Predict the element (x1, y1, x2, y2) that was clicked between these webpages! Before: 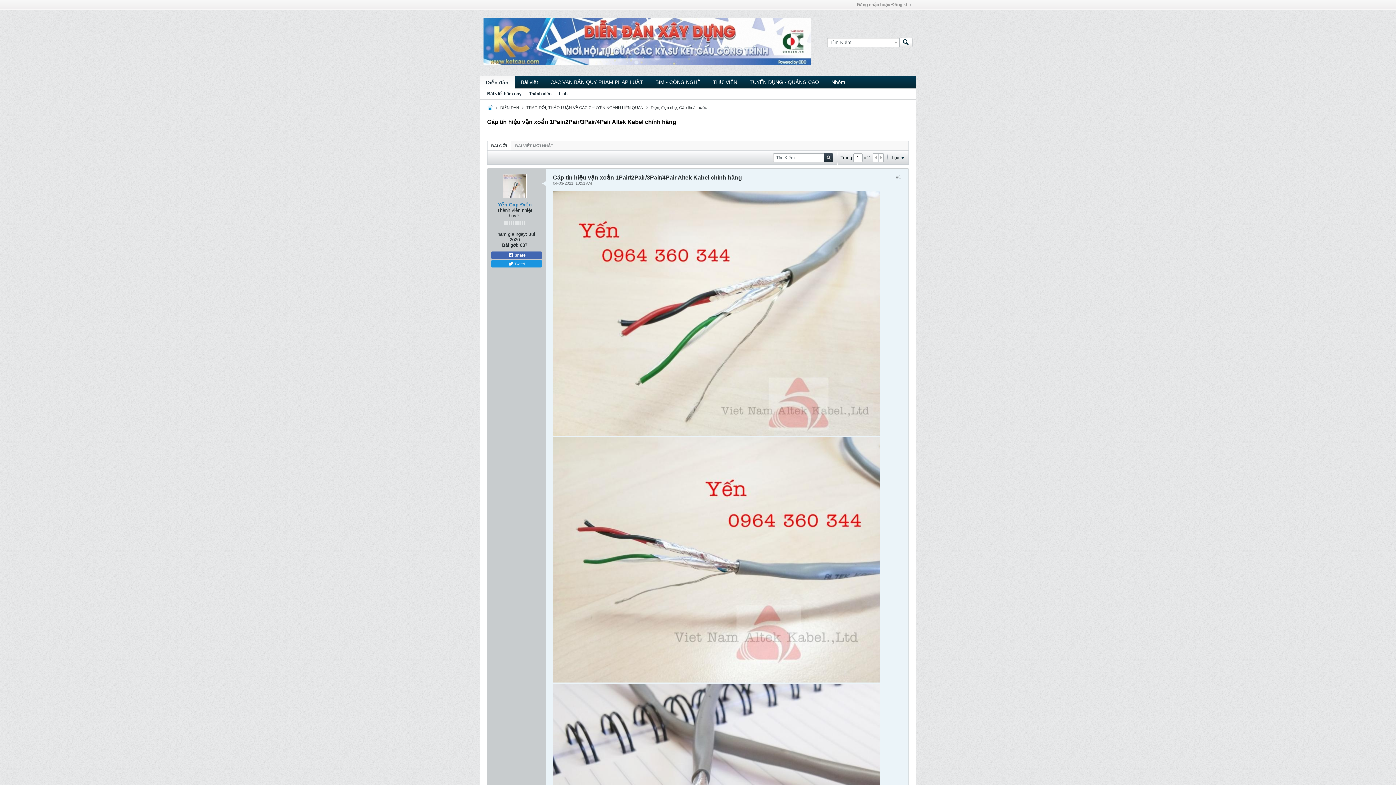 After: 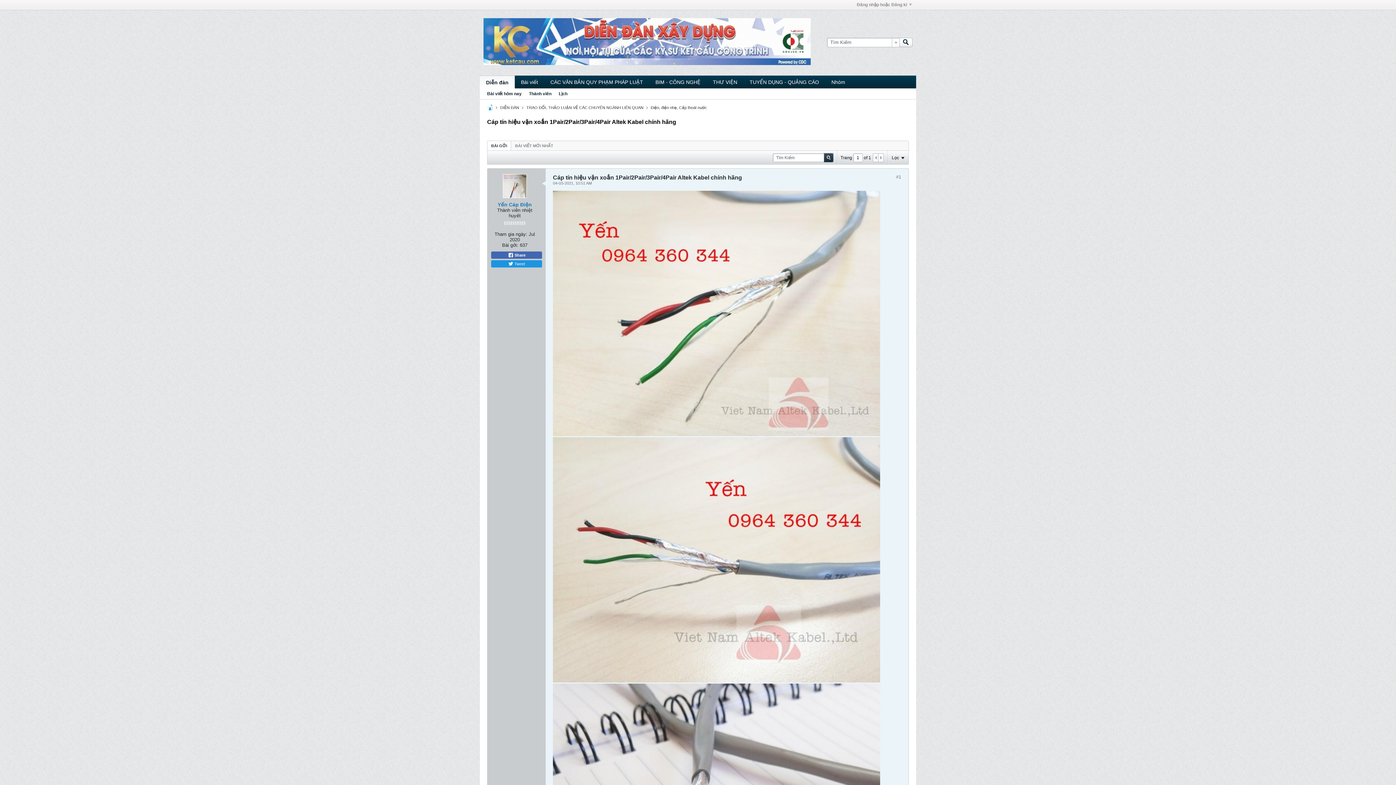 Action: label: Tìm Kiếm bbox: (824, 153, 833, 162)